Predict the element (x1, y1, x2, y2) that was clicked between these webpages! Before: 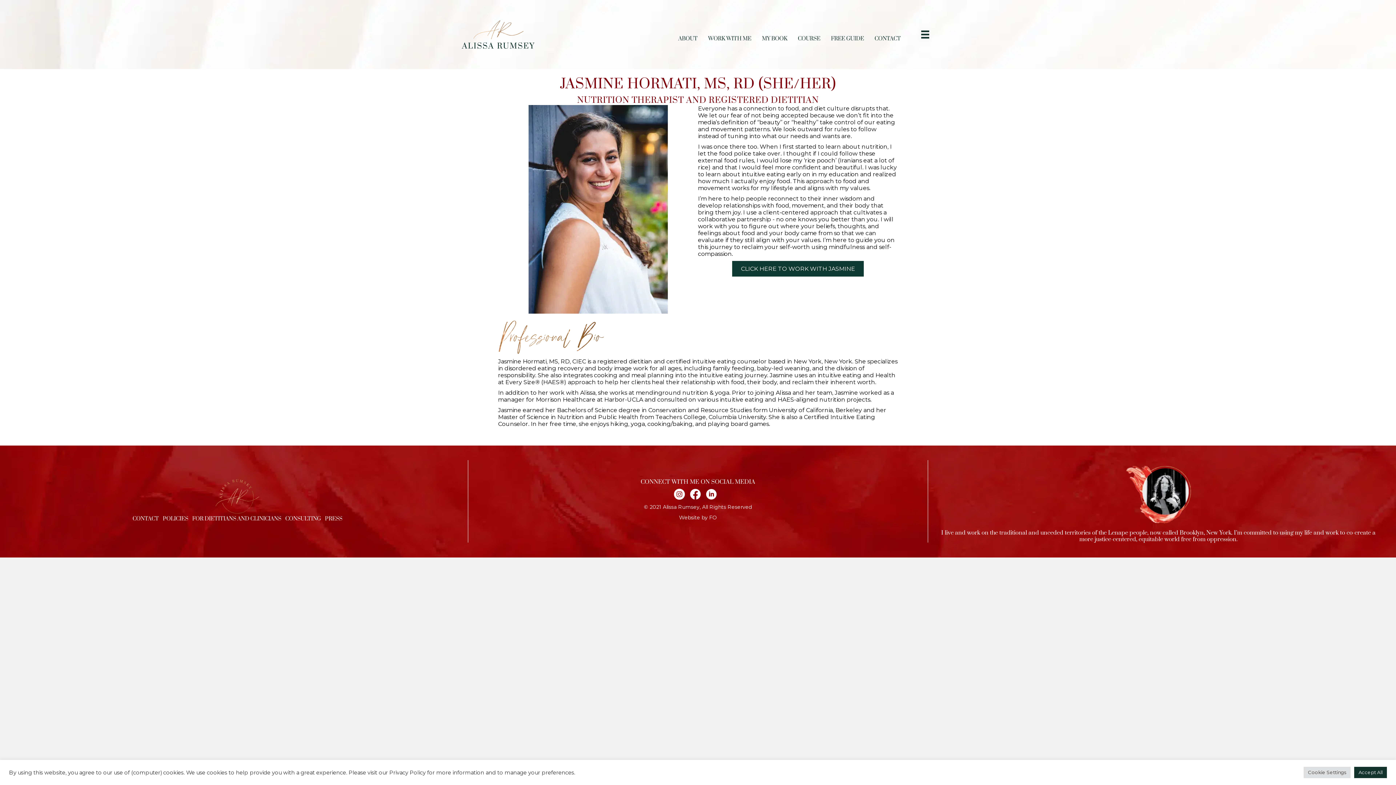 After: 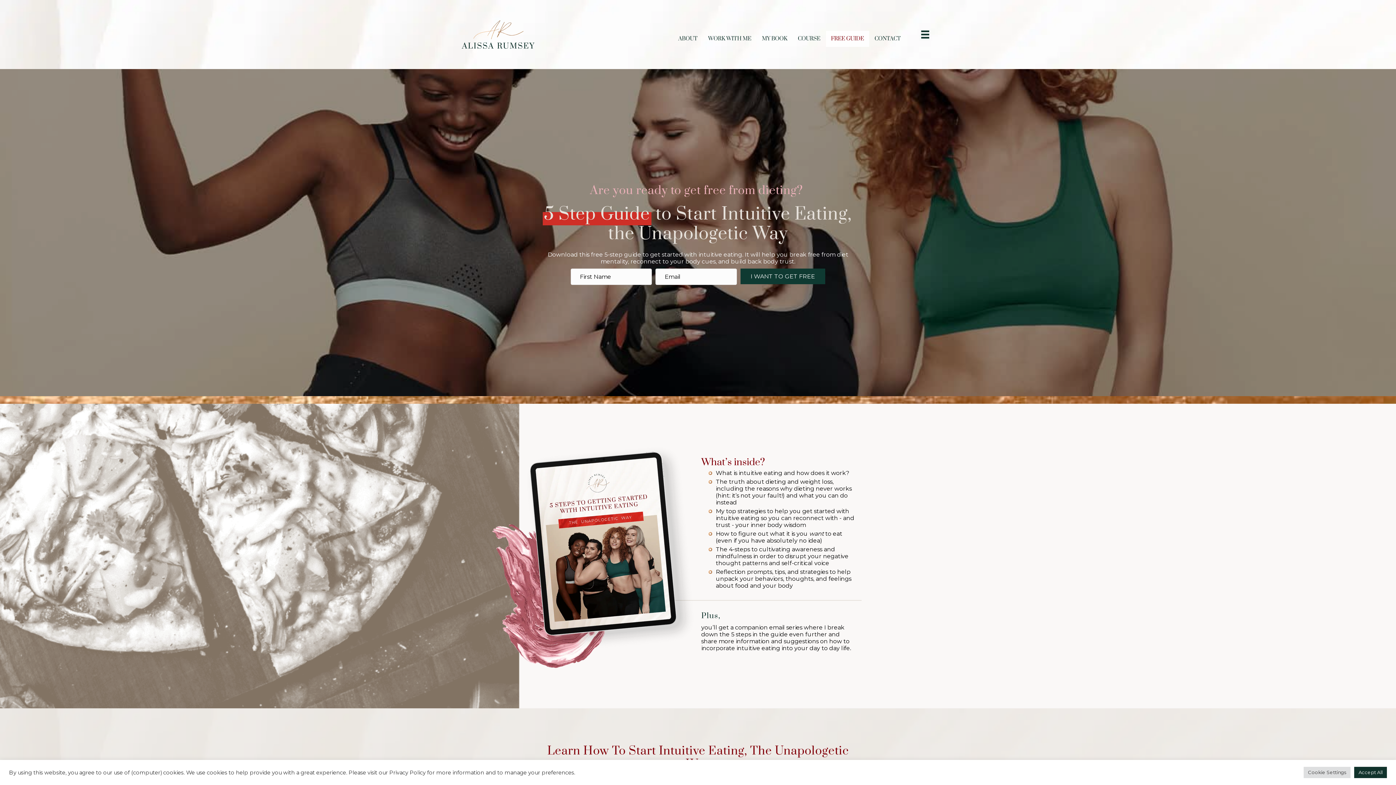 Action: label: FREE GUIDE bbox: (826, 31, 869, 47)